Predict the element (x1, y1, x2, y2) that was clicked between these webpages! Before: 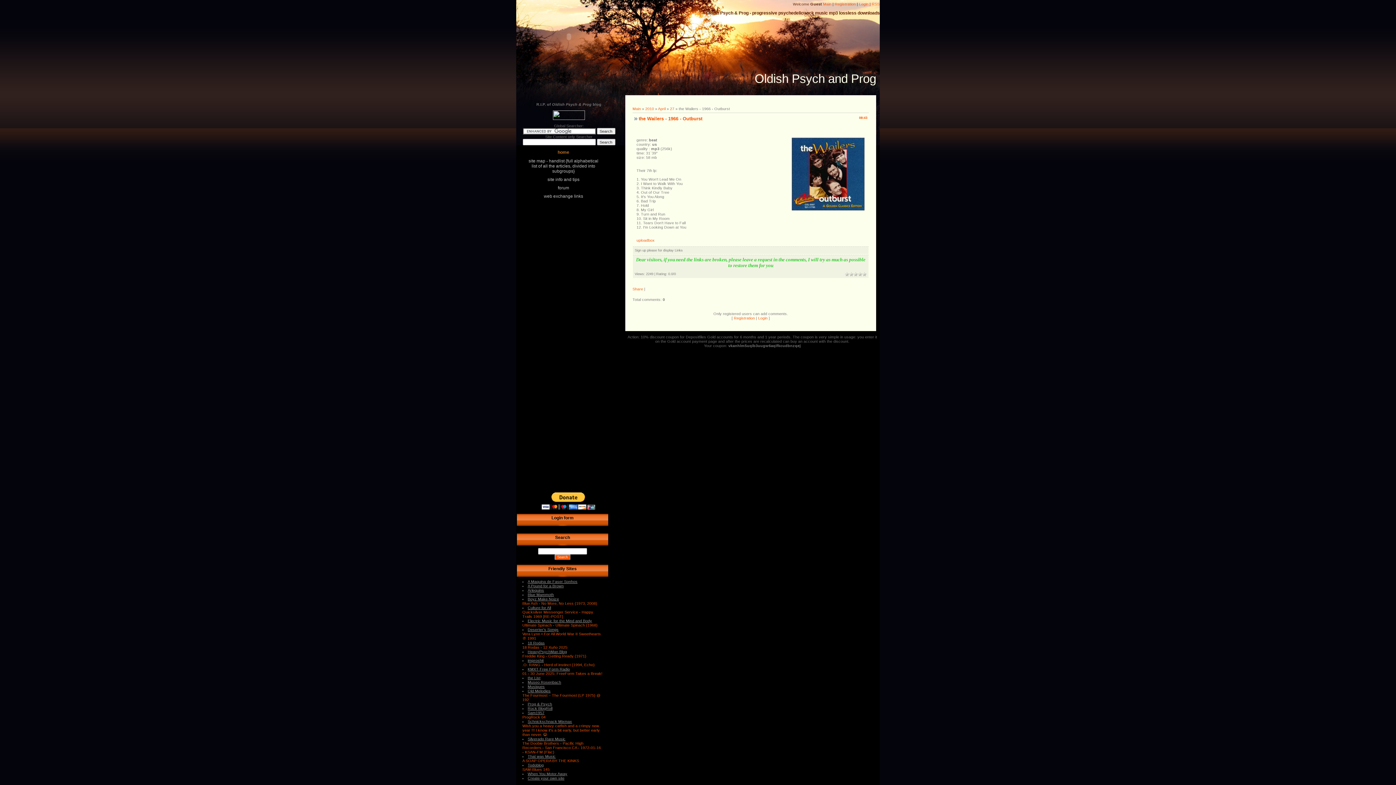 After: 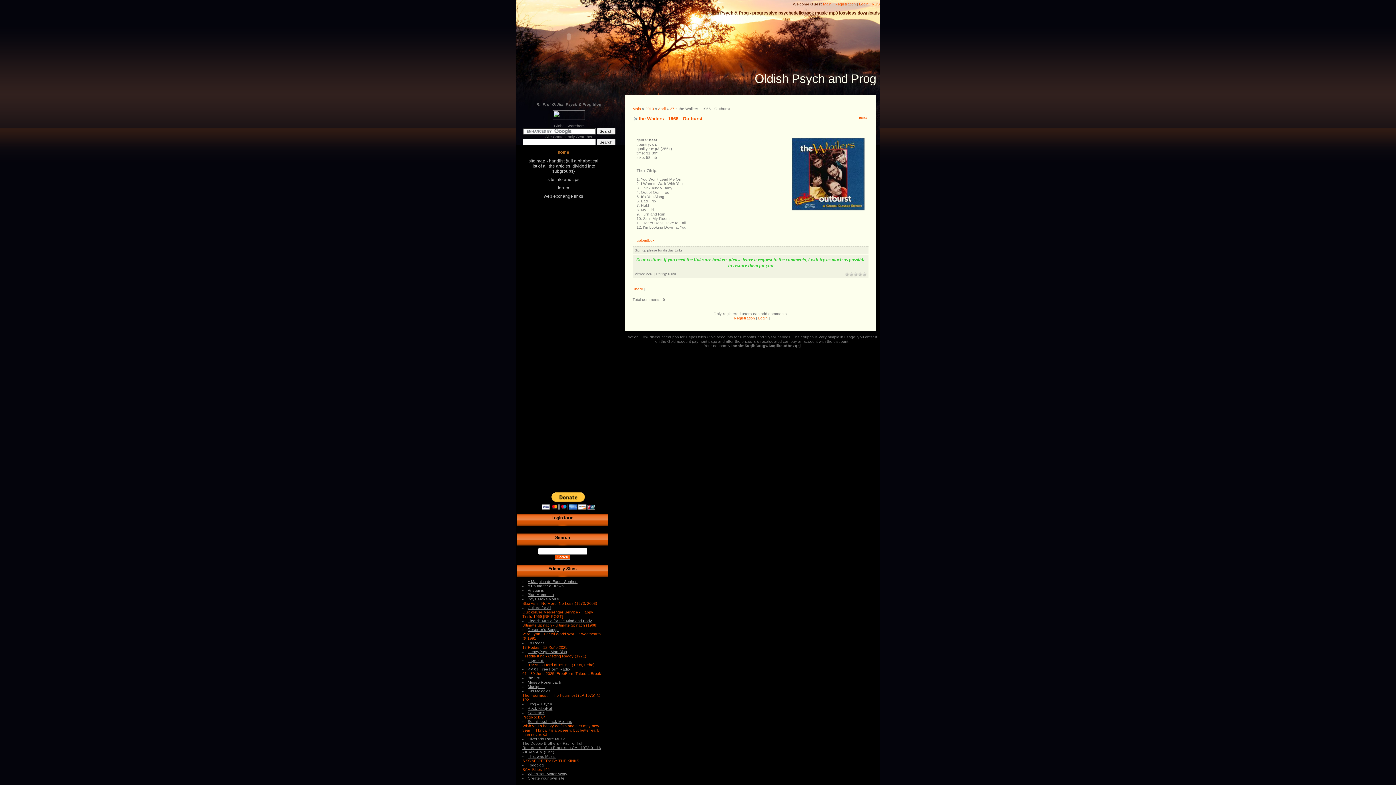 Action: bbox: (522, 741, 601, 754) label: The Doobie Brothers - Pacific High Recorders - San Francisco CA - 1972-01-16 - KSAN-FM (Flac)